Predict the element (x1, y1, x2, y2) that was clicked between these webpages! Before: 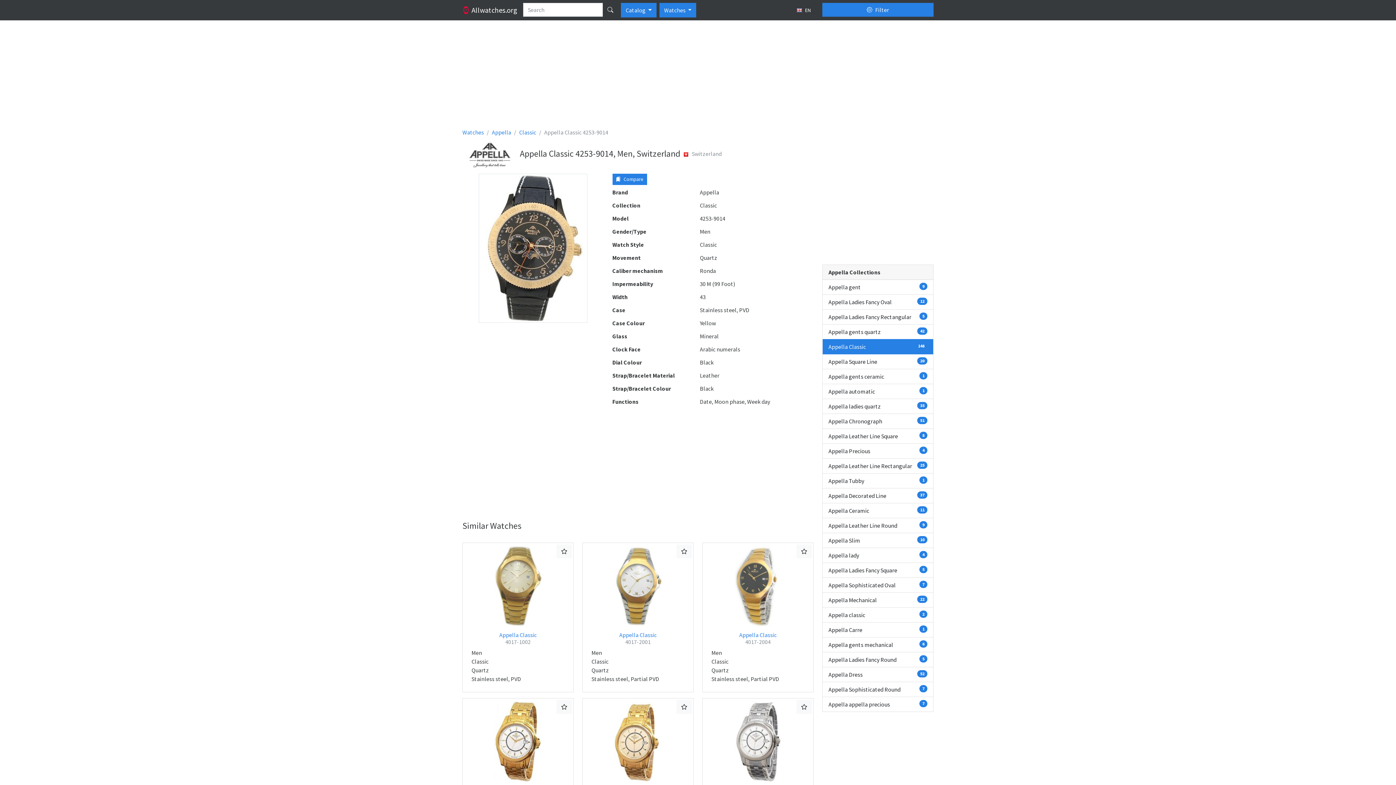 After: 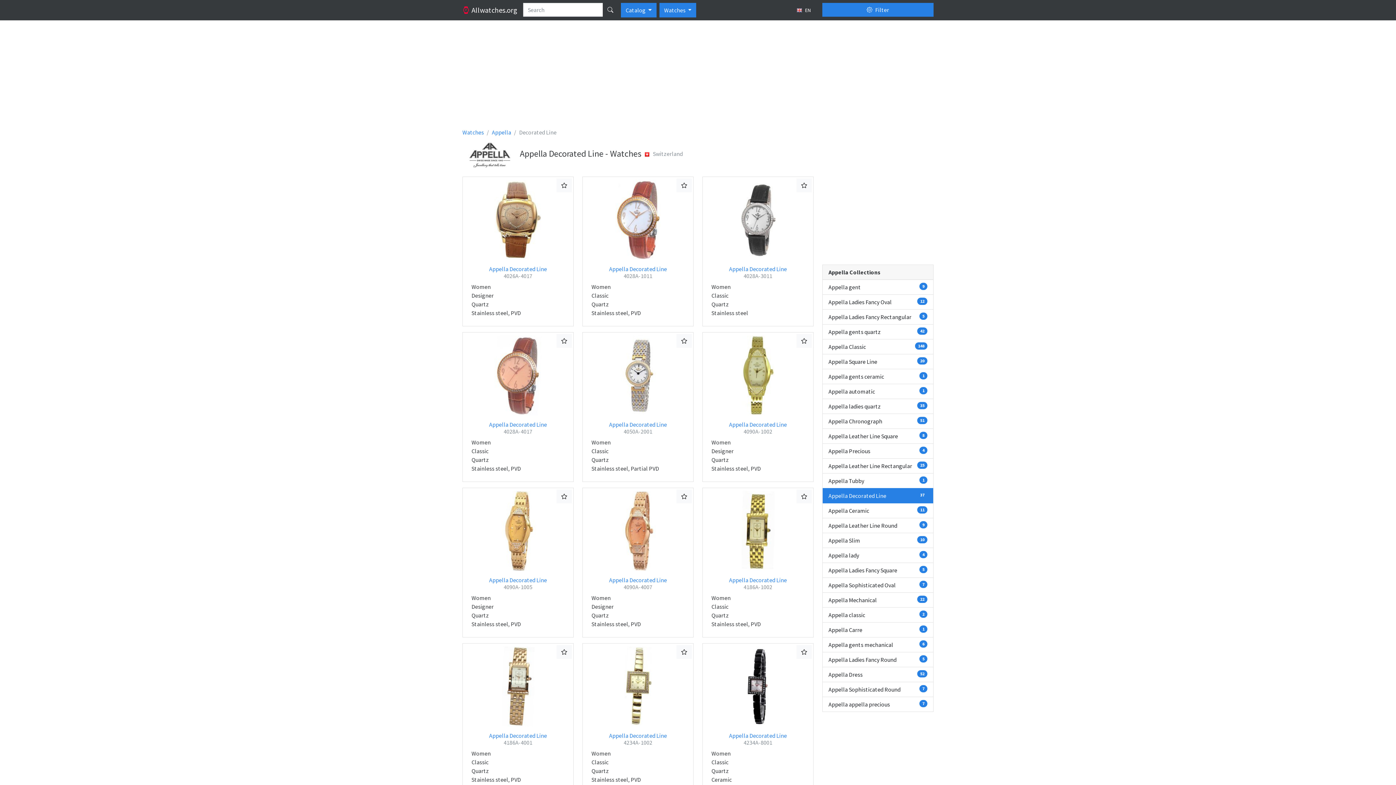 Action: bbox: (822, 488, 933, 503) label: Appella Decorated Line
37